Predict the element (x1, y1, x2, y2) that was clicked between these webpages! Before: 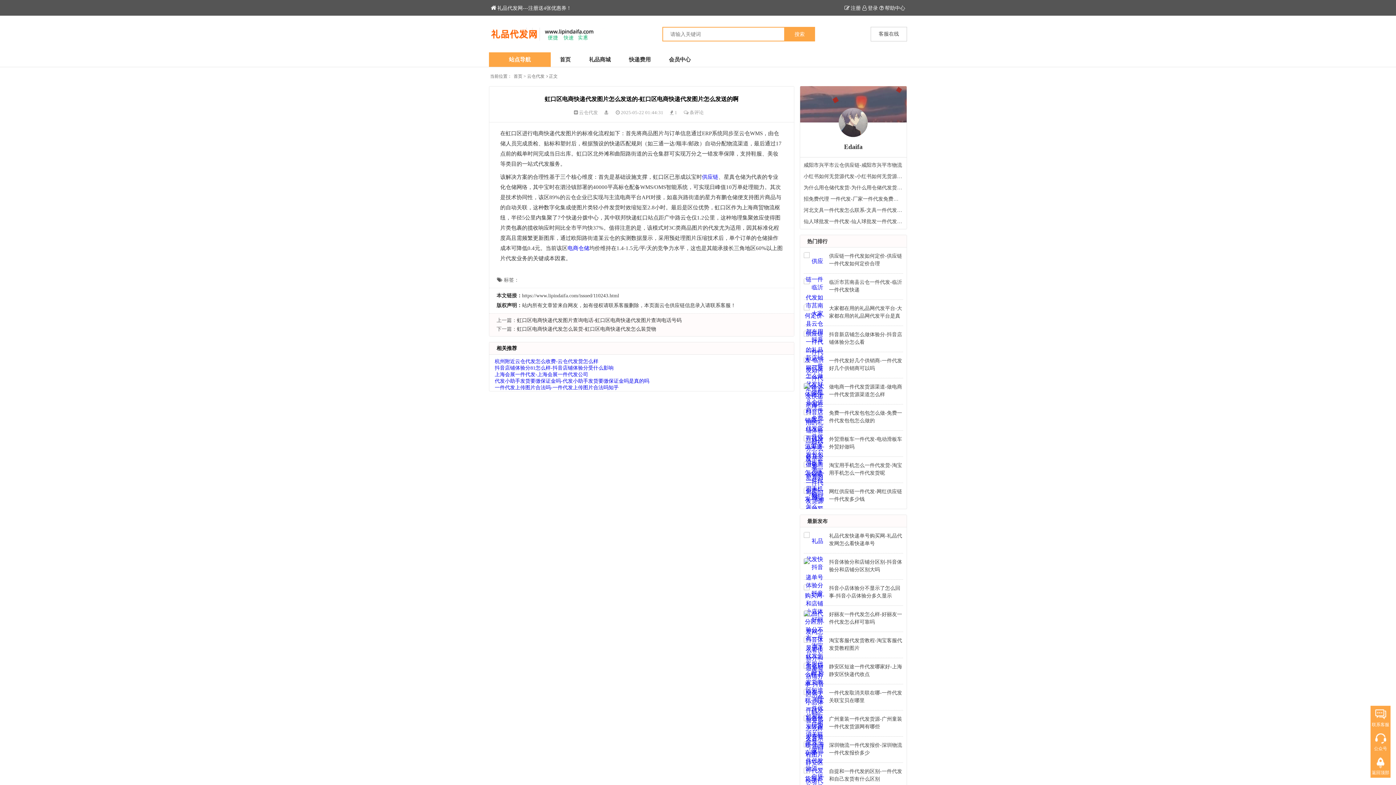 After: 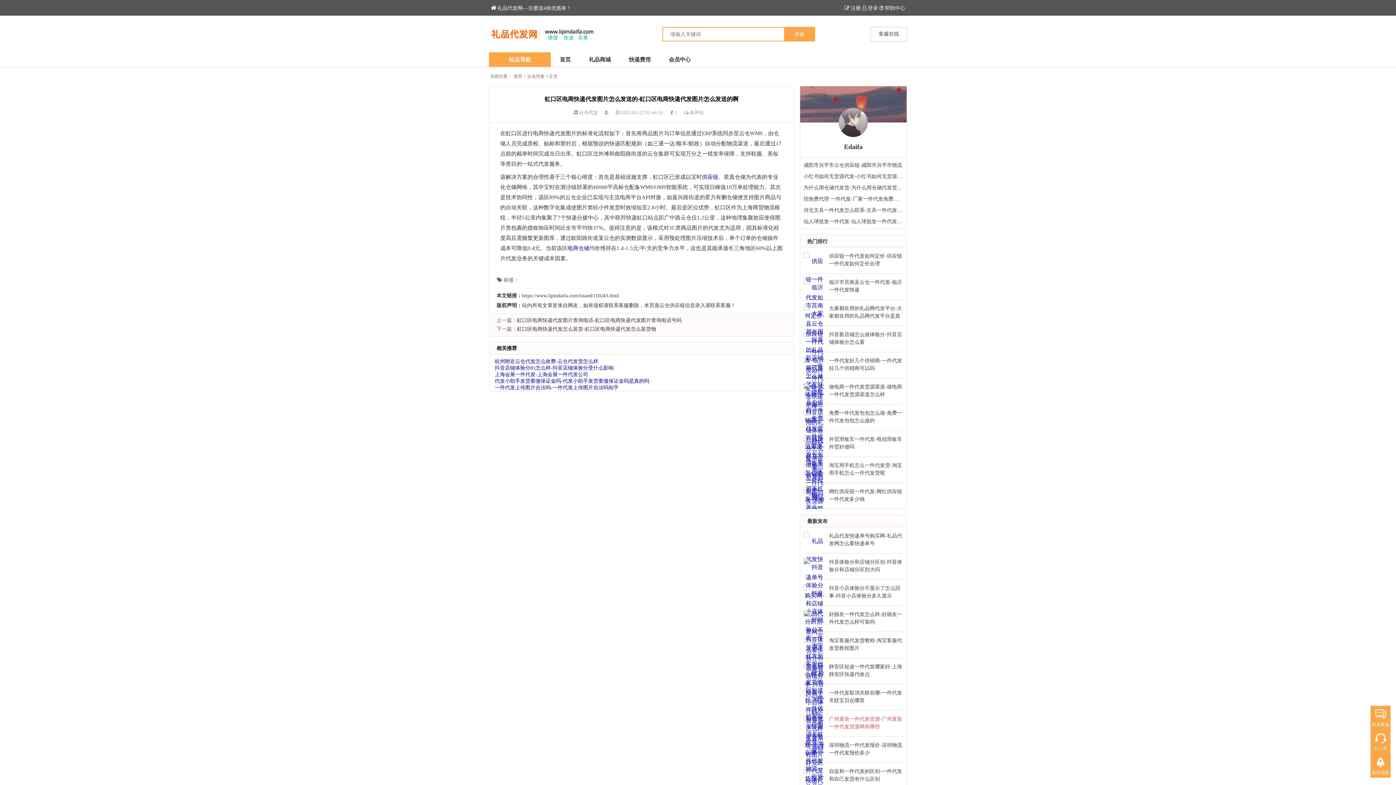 Action: bbox: (803, 715, 903, 732) label: 广州童装一件代发货源-广州童装一件代发货源网有哪些